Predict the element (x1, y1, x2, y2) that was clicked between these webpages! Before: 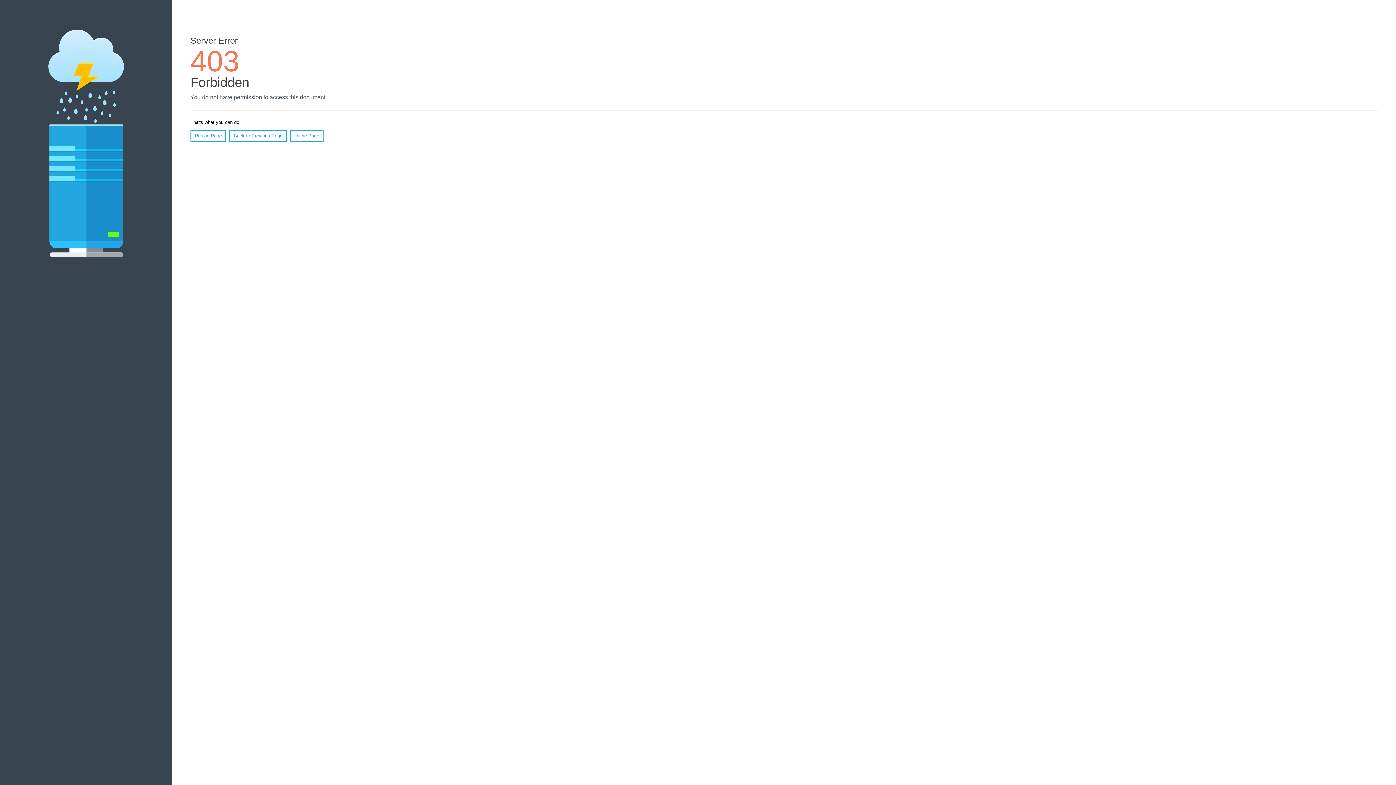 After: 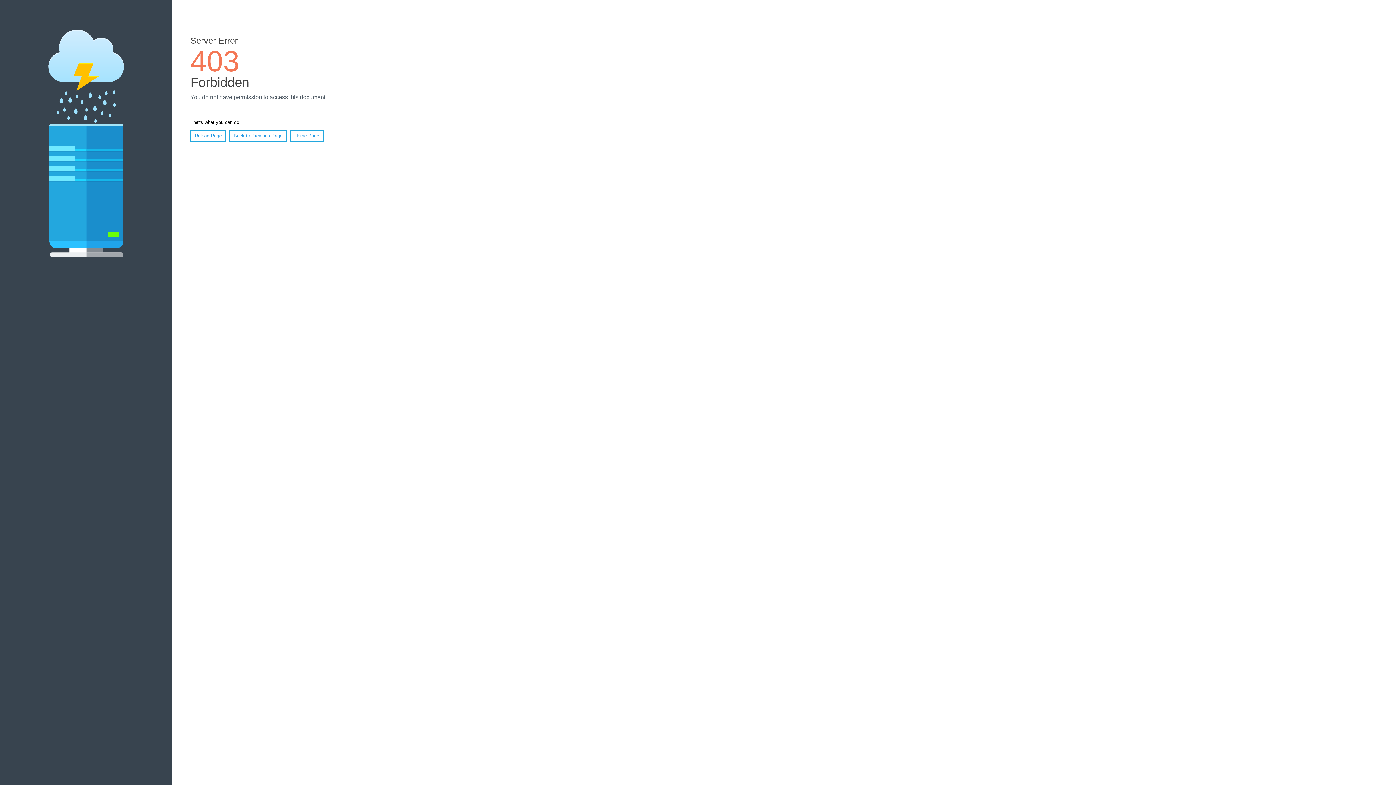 Action: bbox: (190, 130, 226, 141) label: Reload Page